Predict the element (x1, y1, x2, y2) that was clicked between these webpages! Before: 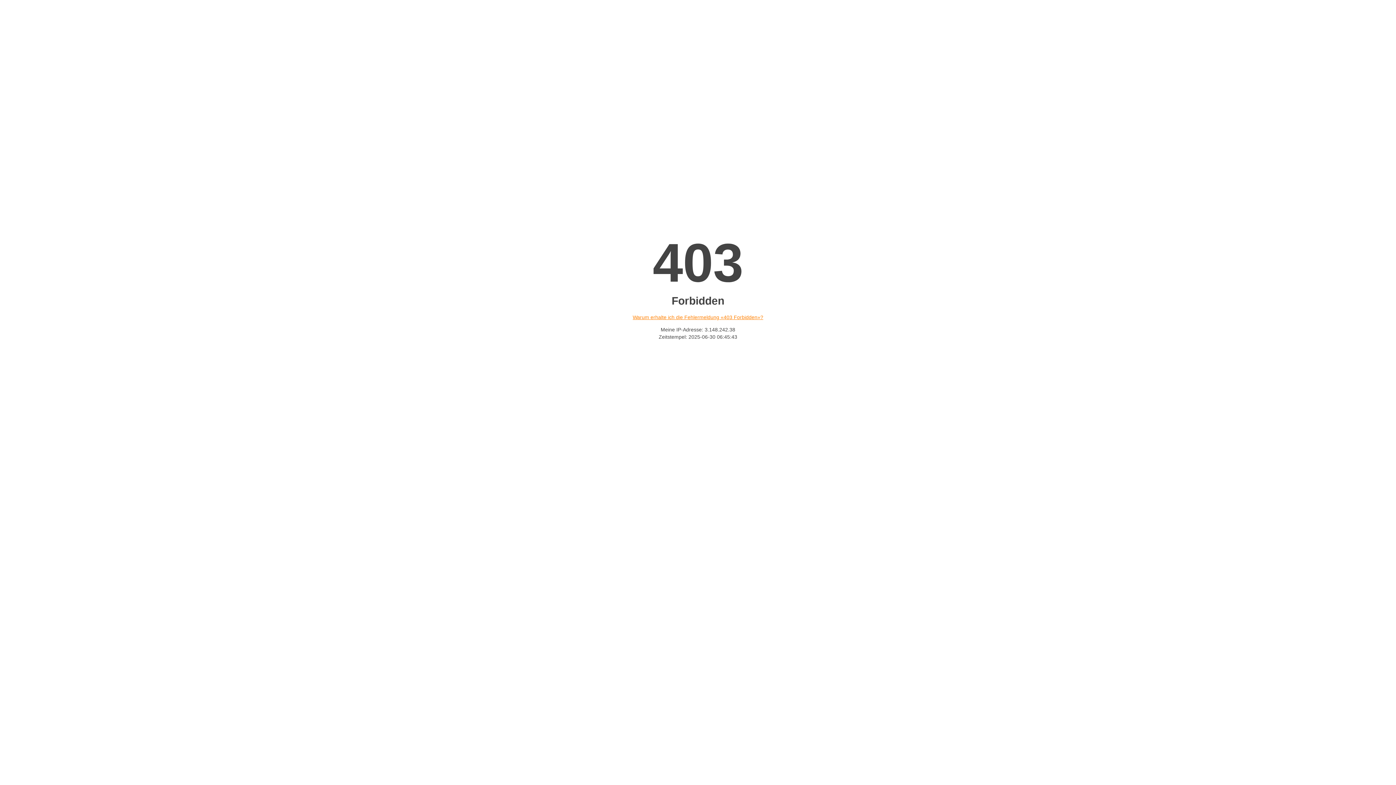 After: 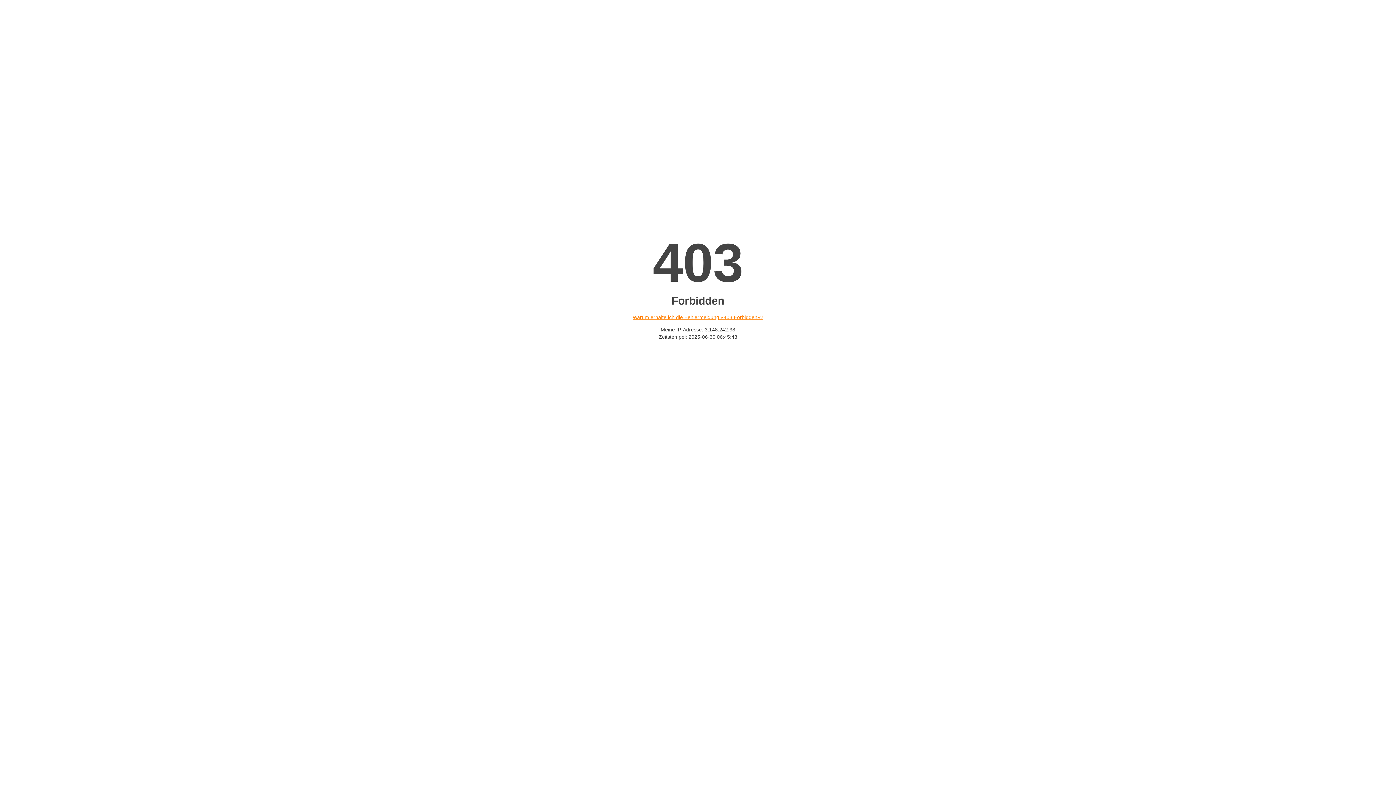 Action: bbox: (632, 314, 763, 320) label: Warum erhalte ich die Fehlermeldung «403 Forbidden»?